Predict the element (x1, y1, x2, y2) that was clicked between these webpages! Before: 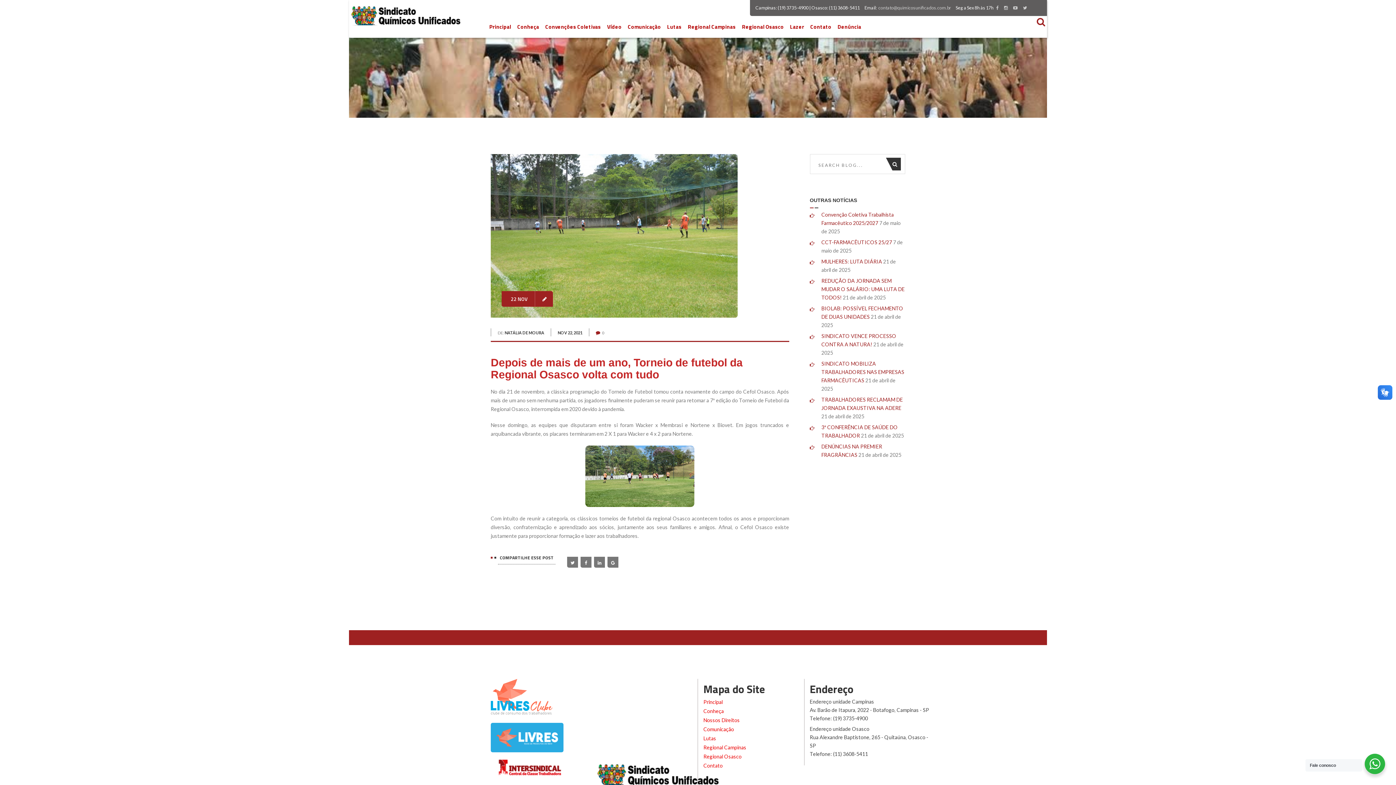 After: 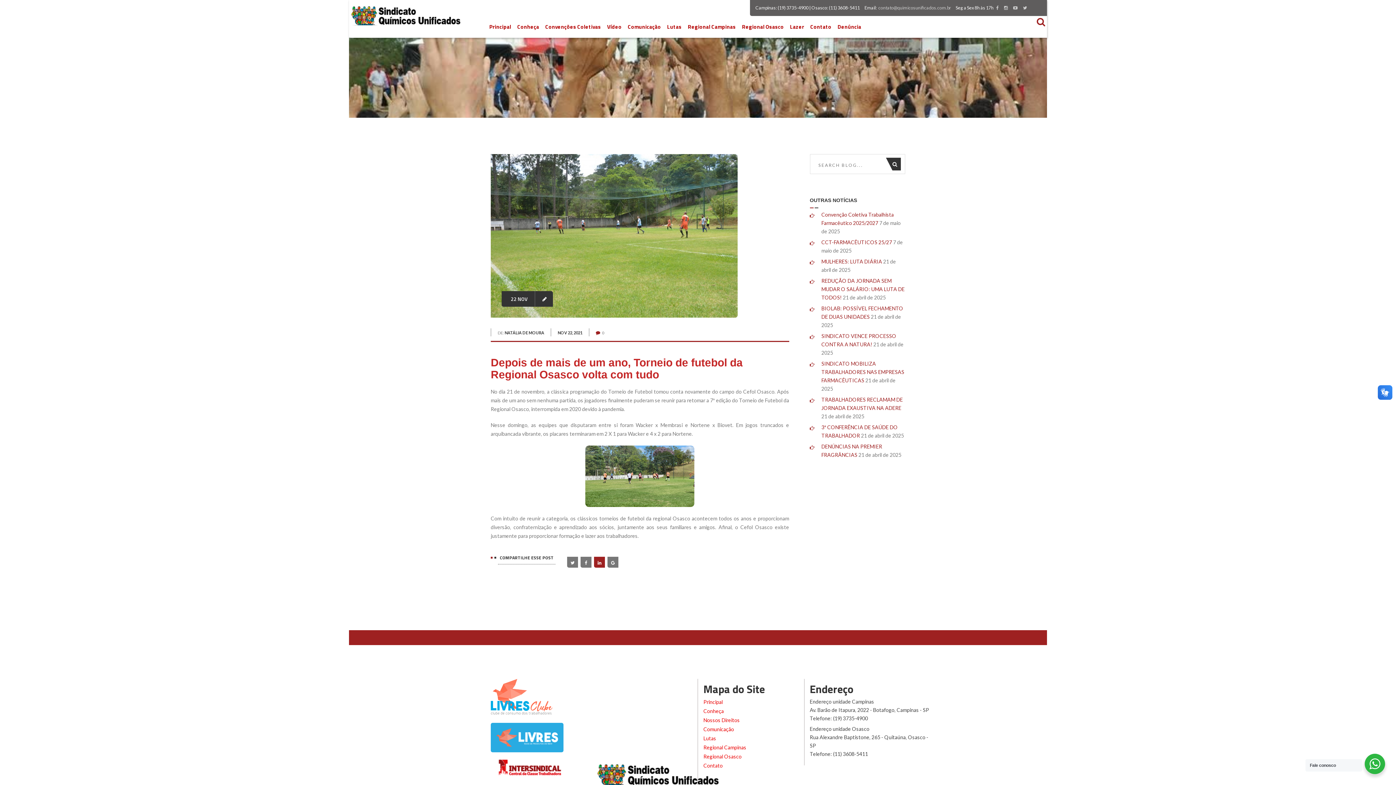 Action: bbox: (594, 557, 605, 567)